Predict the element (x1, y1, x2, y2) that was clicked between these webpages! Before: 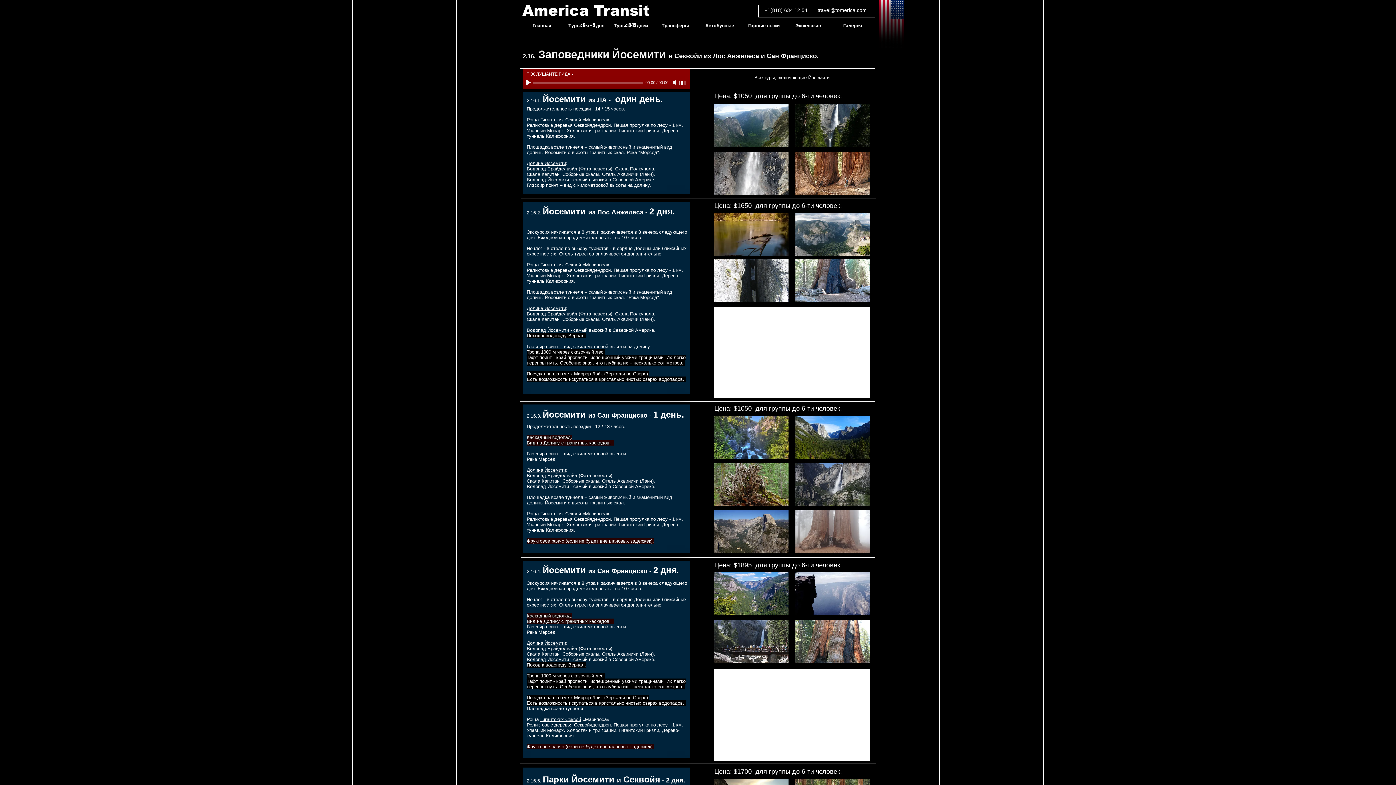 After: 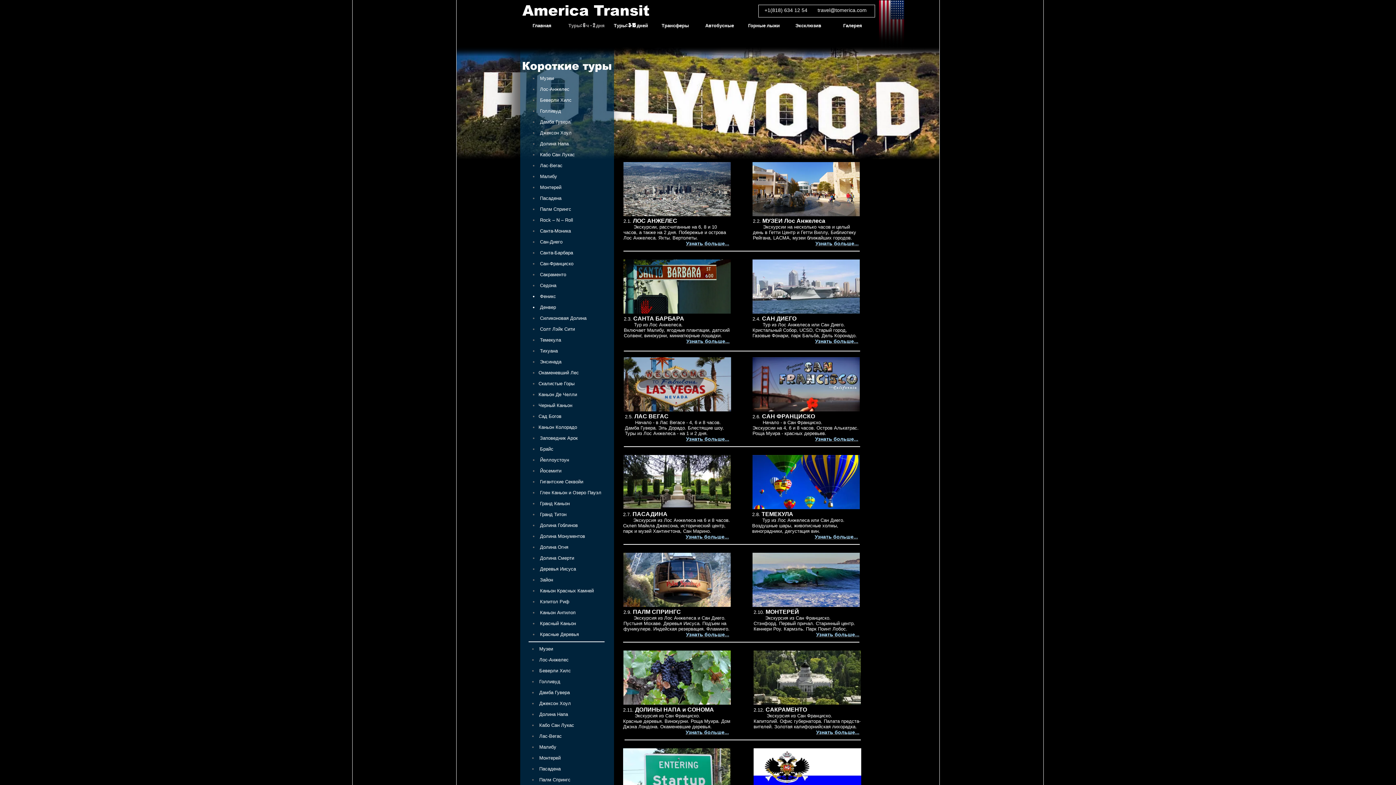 Action: bbox: (564, 18, 608, 32) label: Туры: 6 ч - 2 дня